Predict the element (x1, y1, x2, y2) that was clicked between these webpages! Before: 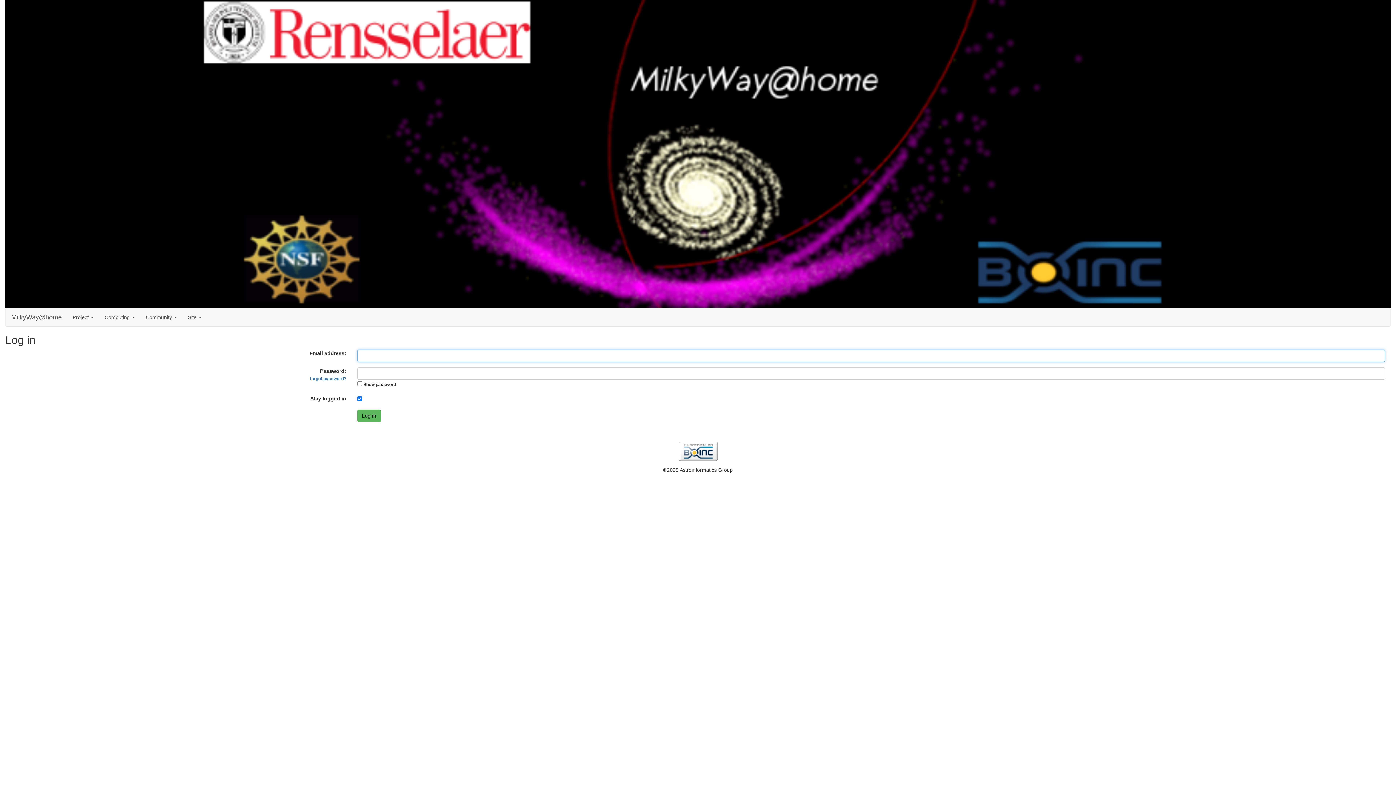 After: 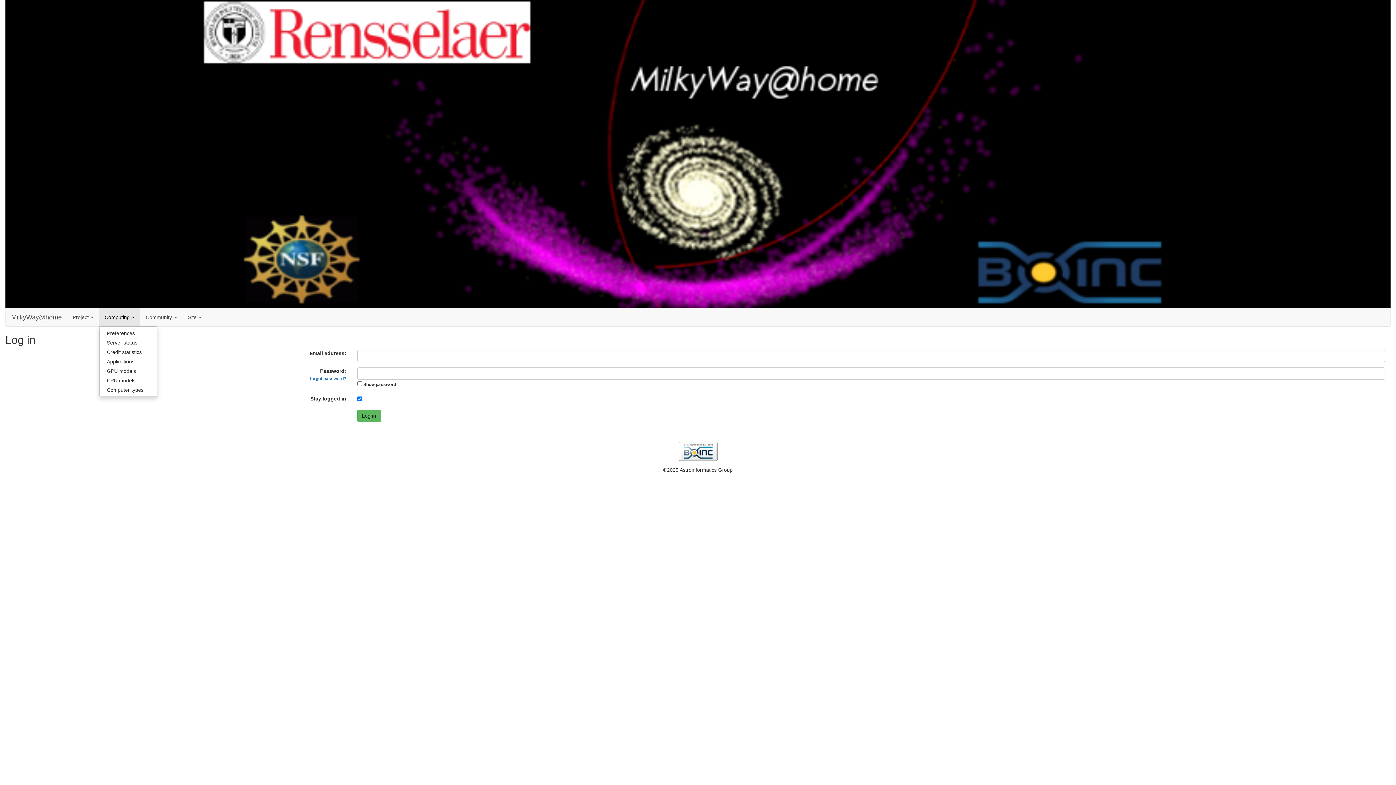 Action: bbox: (99, 308, 140, 326) label: Computing 